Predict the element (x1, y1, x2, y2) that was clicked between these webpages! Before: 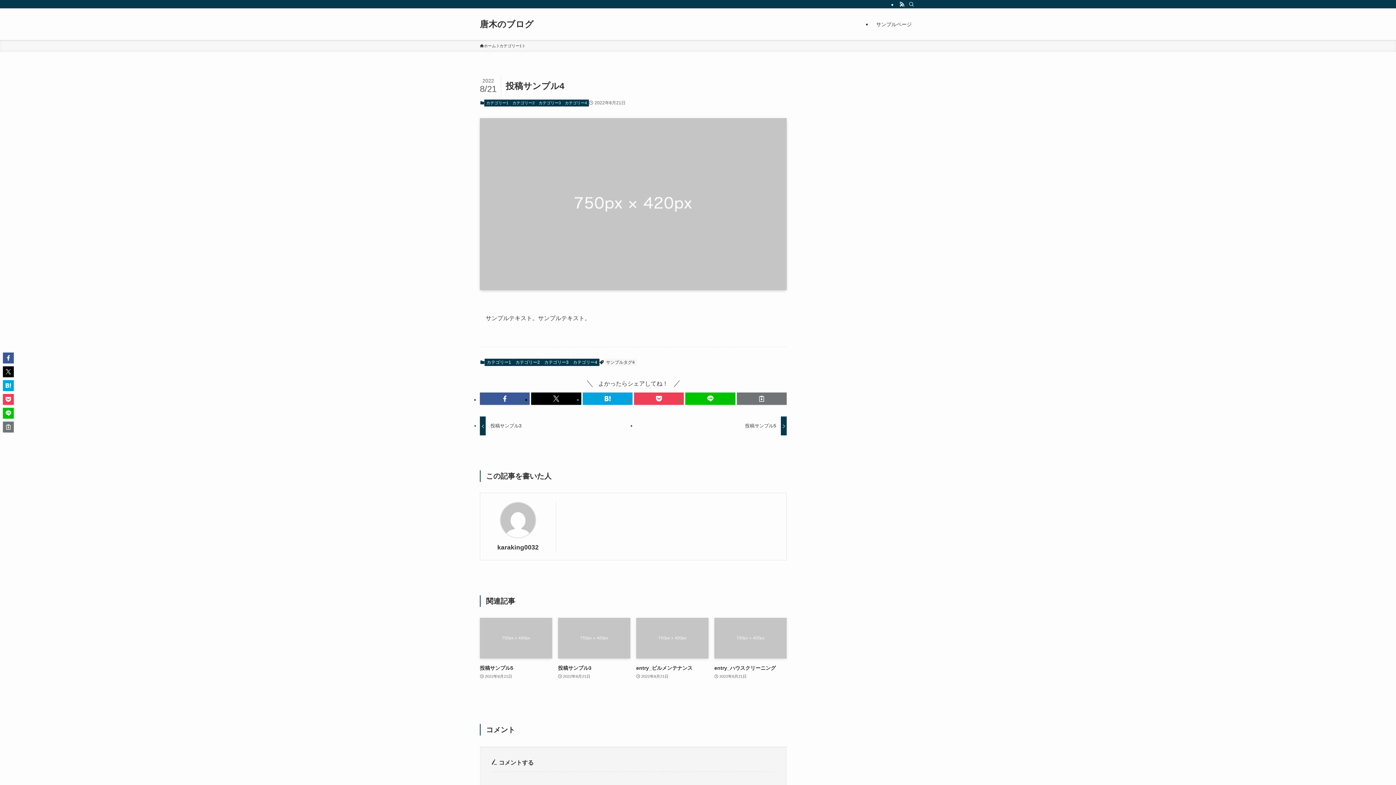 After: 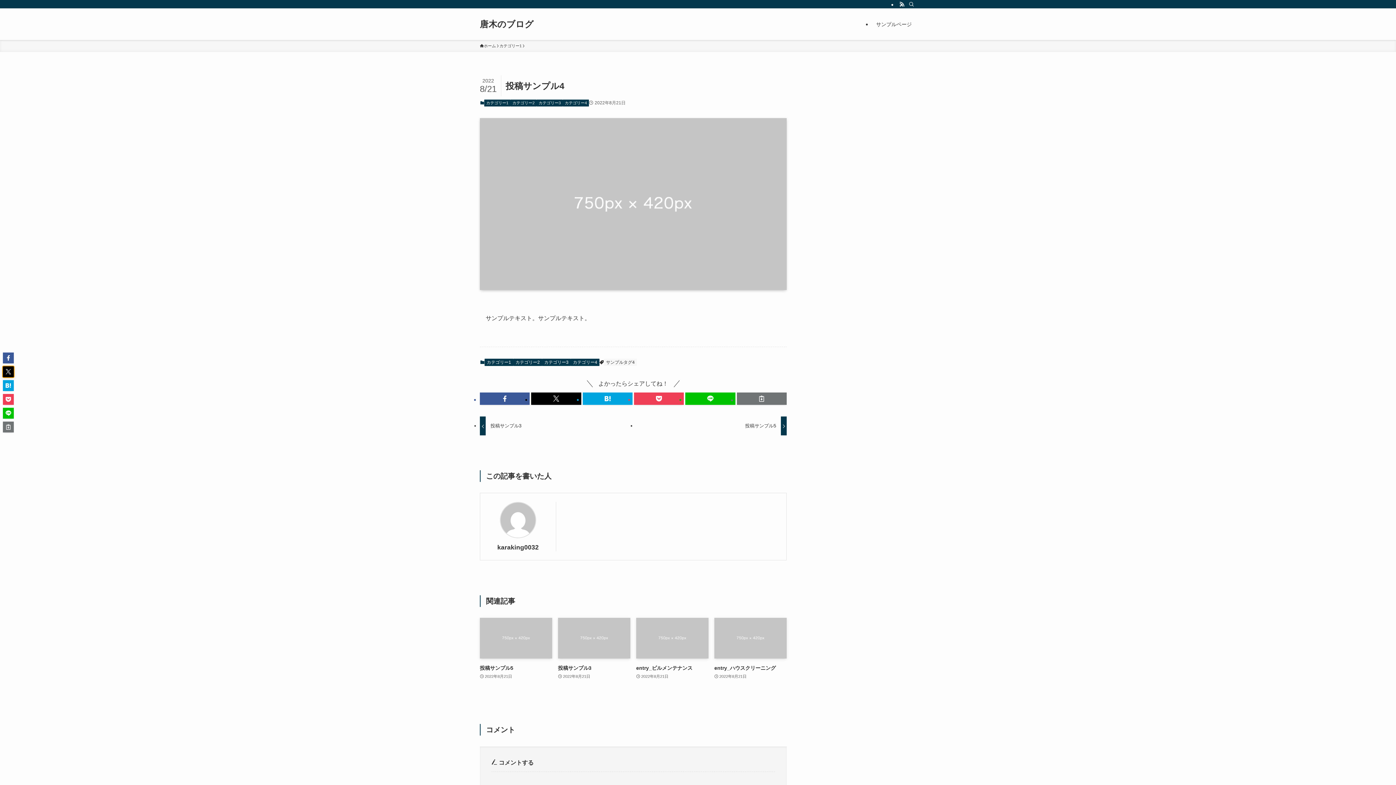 Action: bbox: (2, 366, 13, 377)